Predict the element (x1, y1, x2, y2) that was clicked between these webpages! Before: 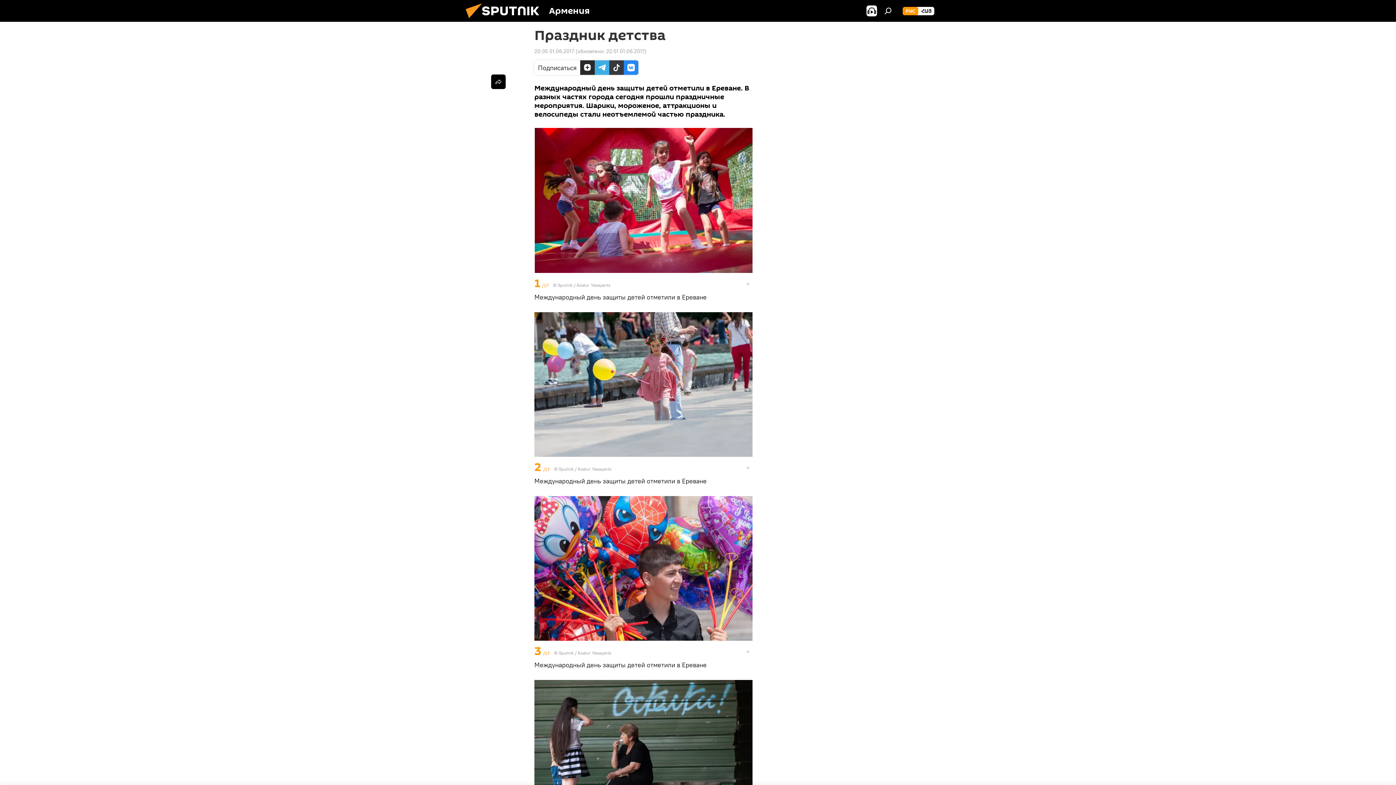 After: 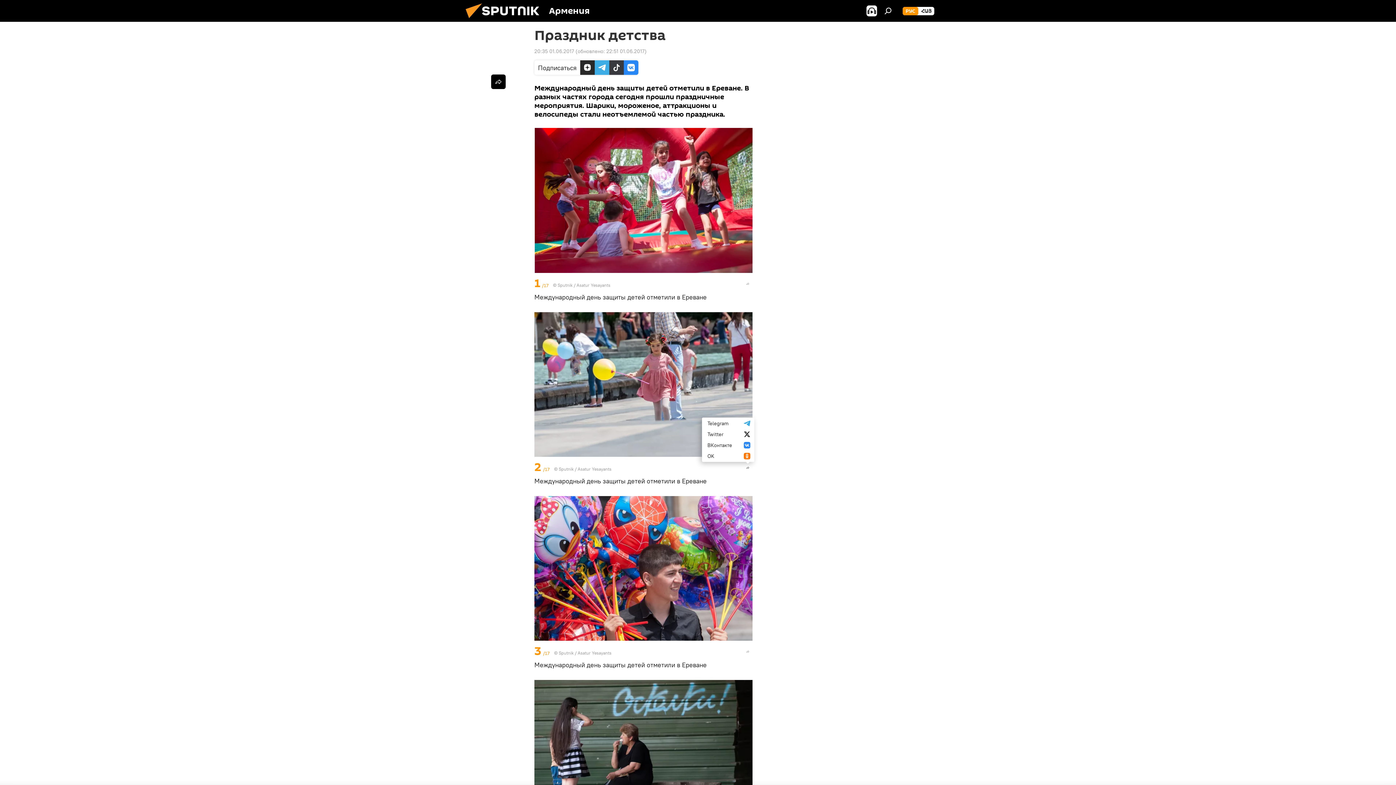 Action: bbox: (743, 463, 752, 472)